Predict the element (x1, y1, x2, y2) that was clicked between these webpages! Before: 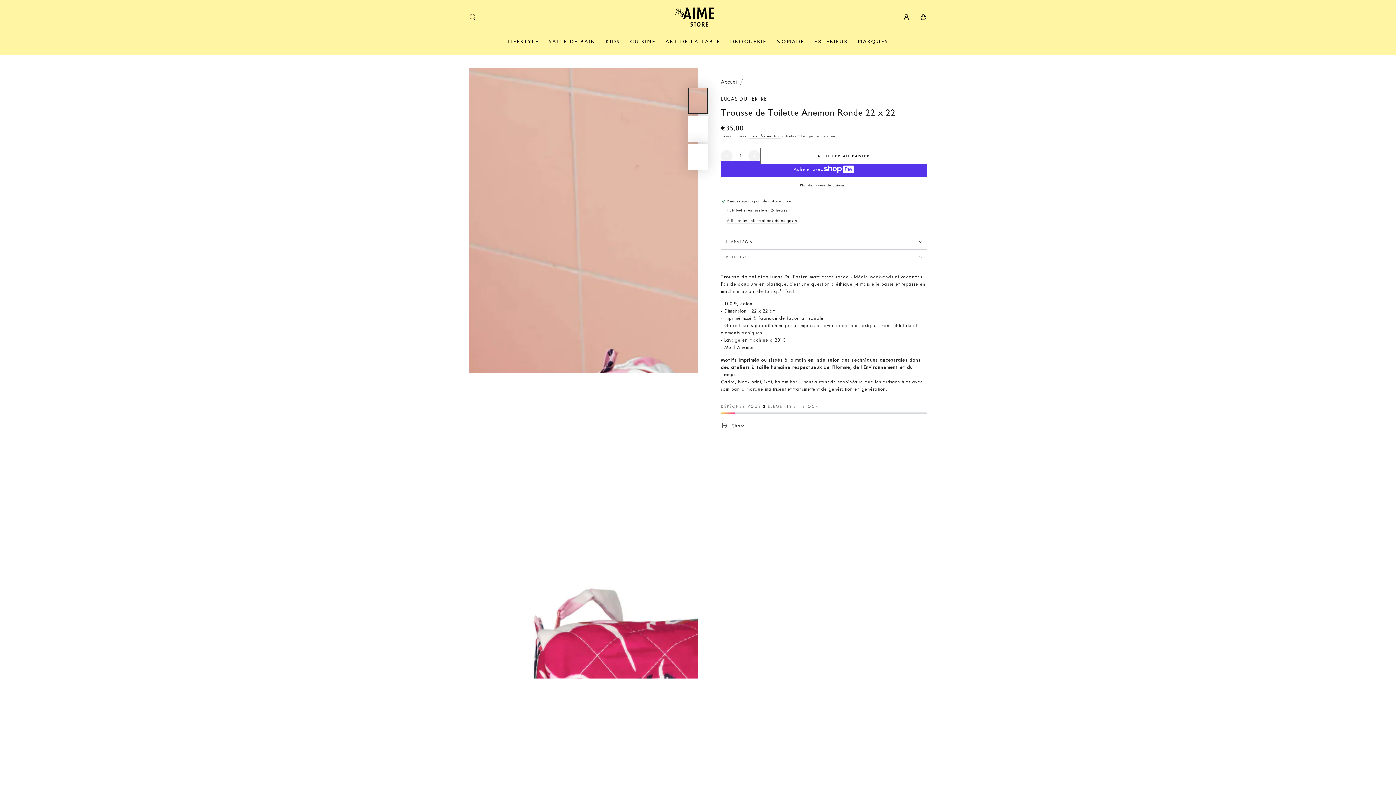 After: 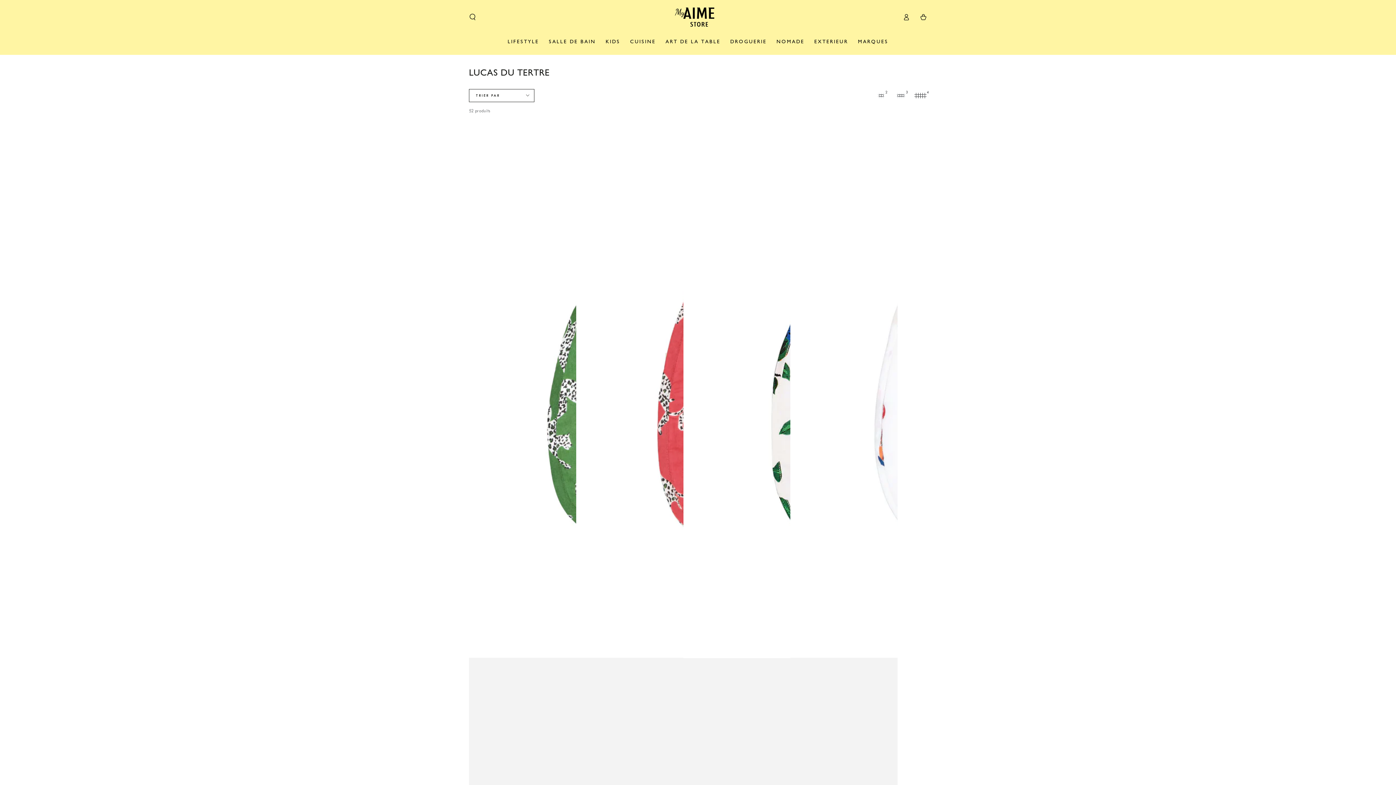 Action: label: LUCAS DU TERTRE bbox: (721, 95, 767, 103)